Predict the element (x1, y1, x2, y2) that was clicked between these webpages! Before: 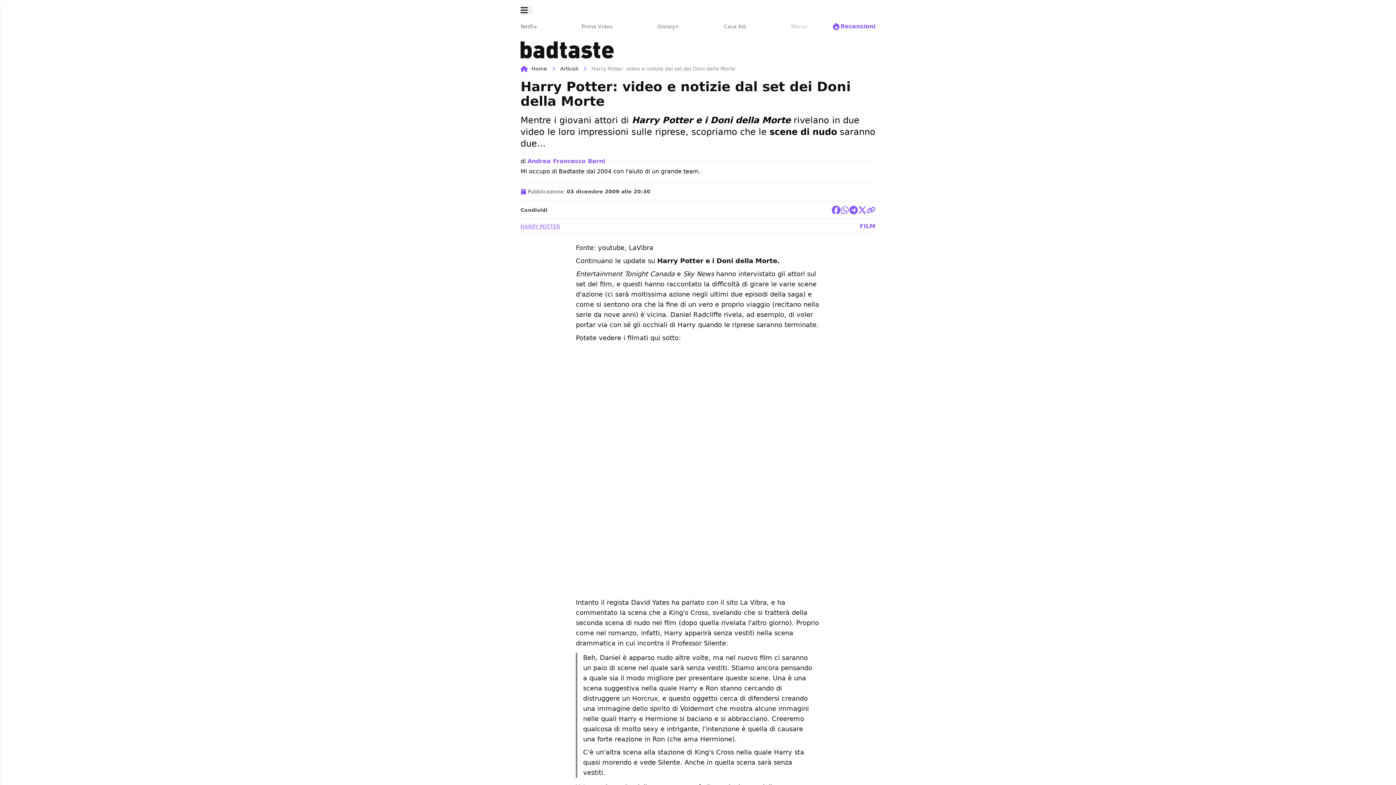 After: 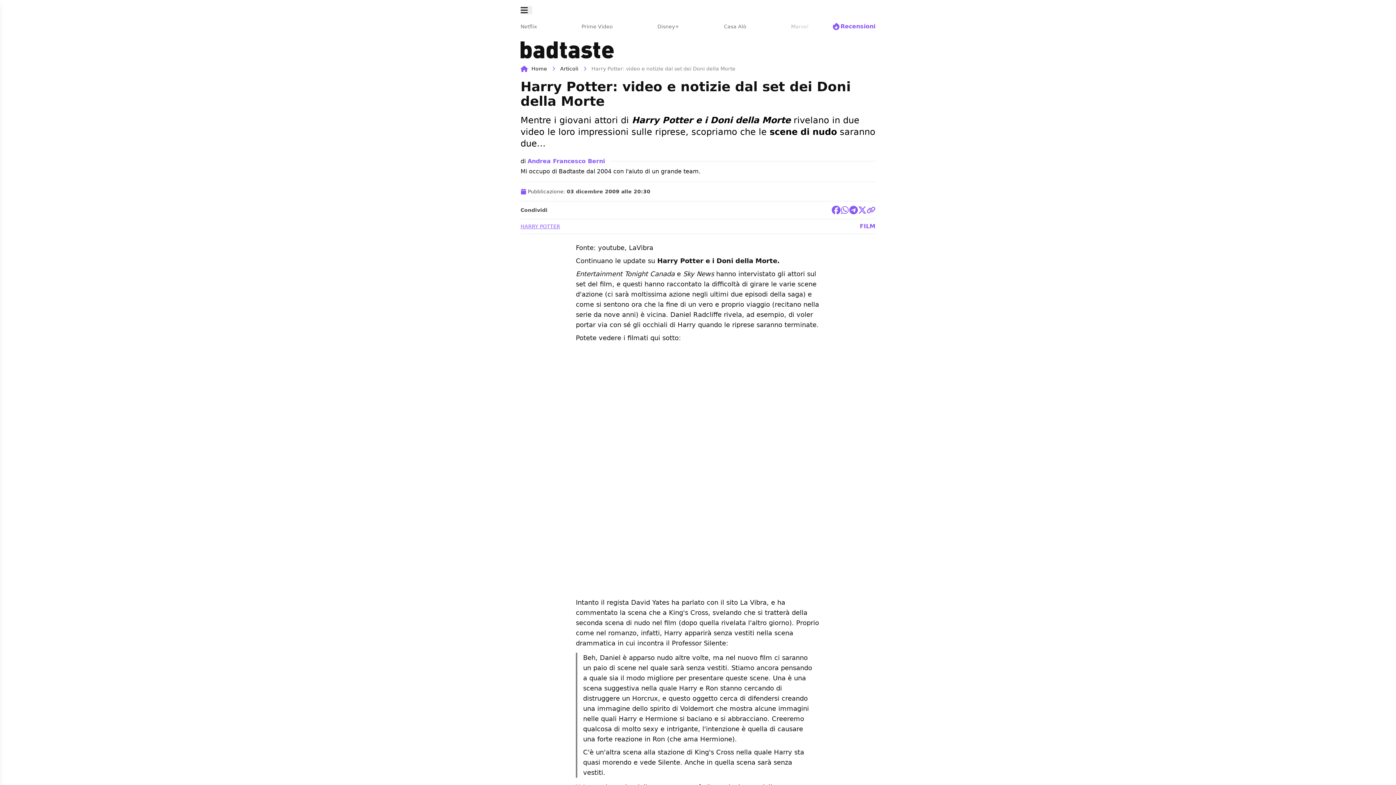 Action: bbox: (849, 205, 858, 214)